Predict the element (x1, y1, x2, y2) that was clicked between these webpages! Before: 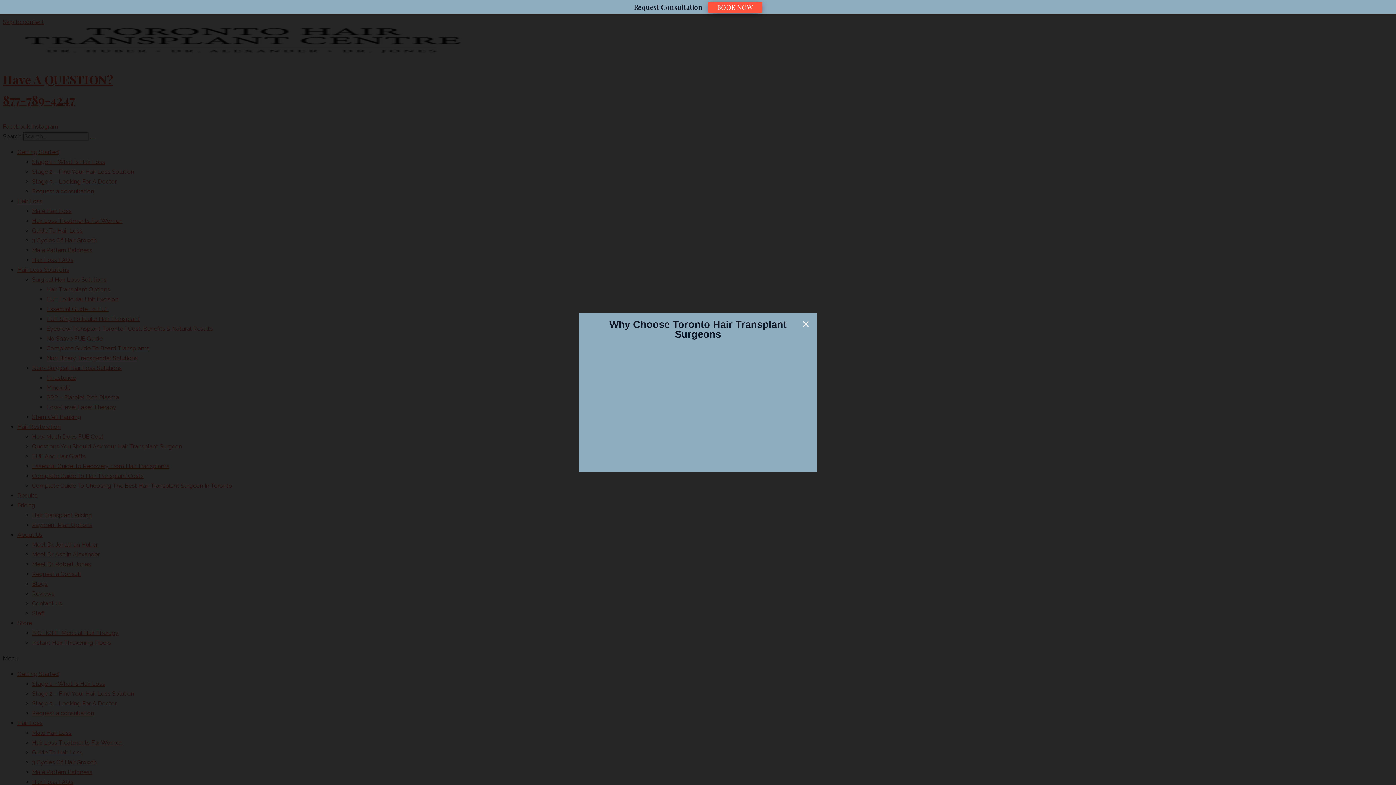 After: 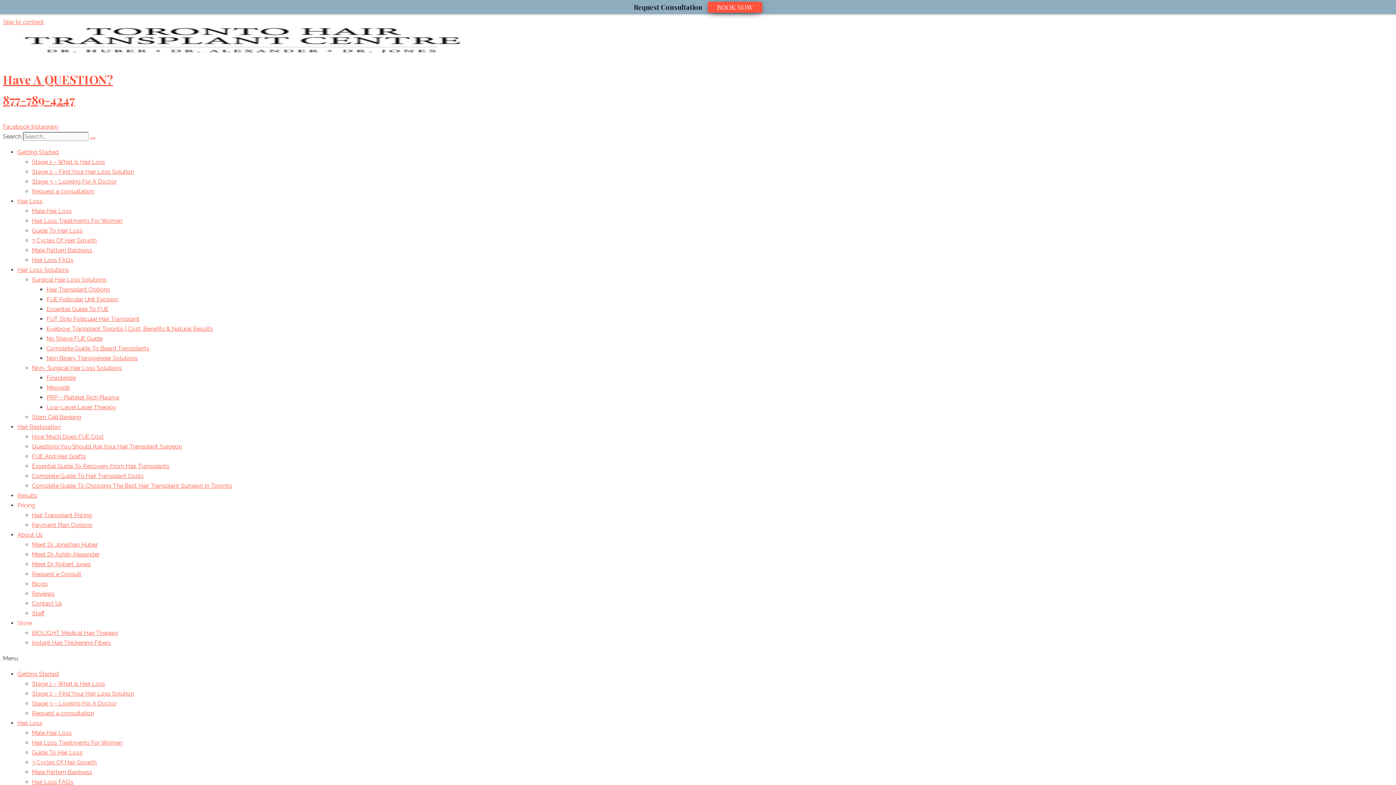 Action: label: close bbox: (801, 319, 810, 328)